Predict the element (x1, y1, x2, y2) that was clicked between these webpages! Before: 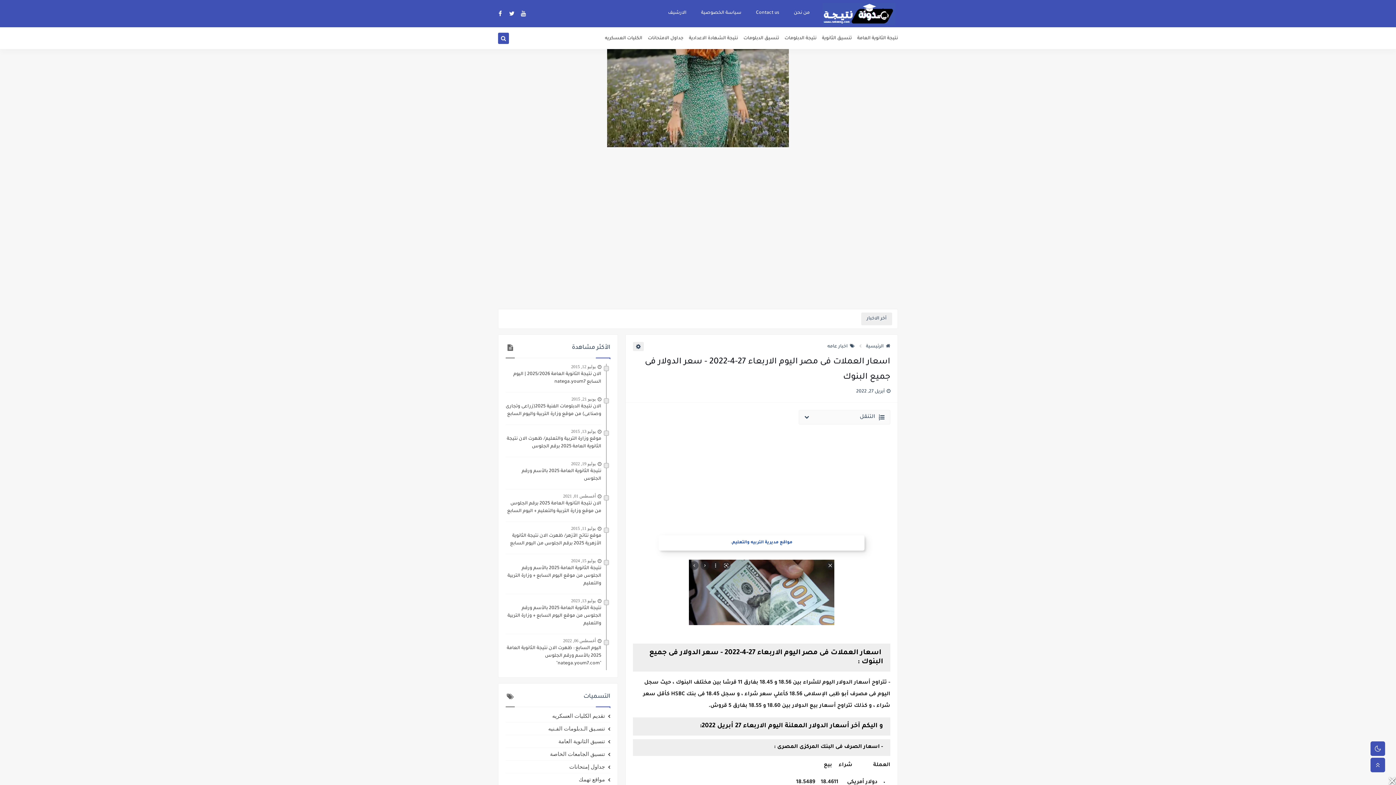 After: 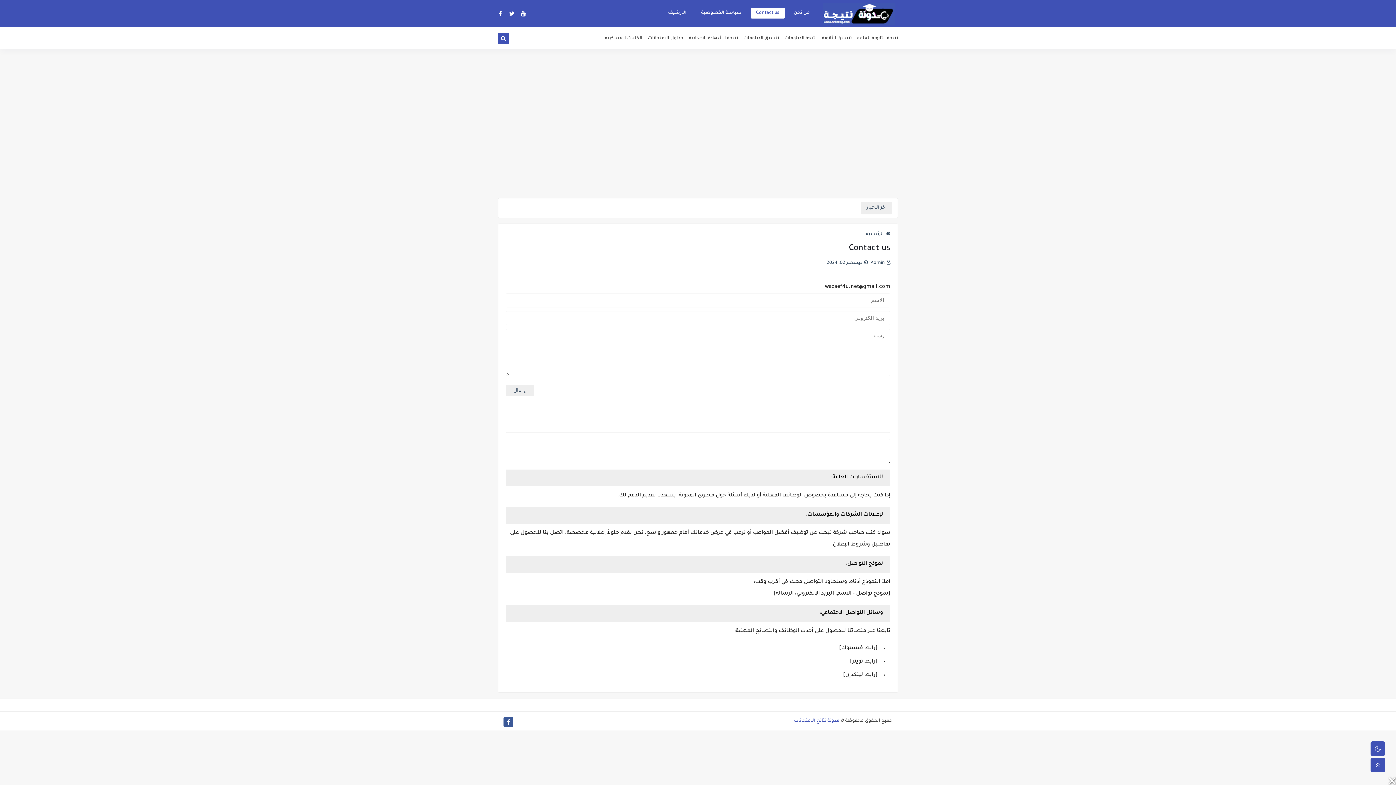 Action: label: Contact us bbox: (750, 7, 784, 18)